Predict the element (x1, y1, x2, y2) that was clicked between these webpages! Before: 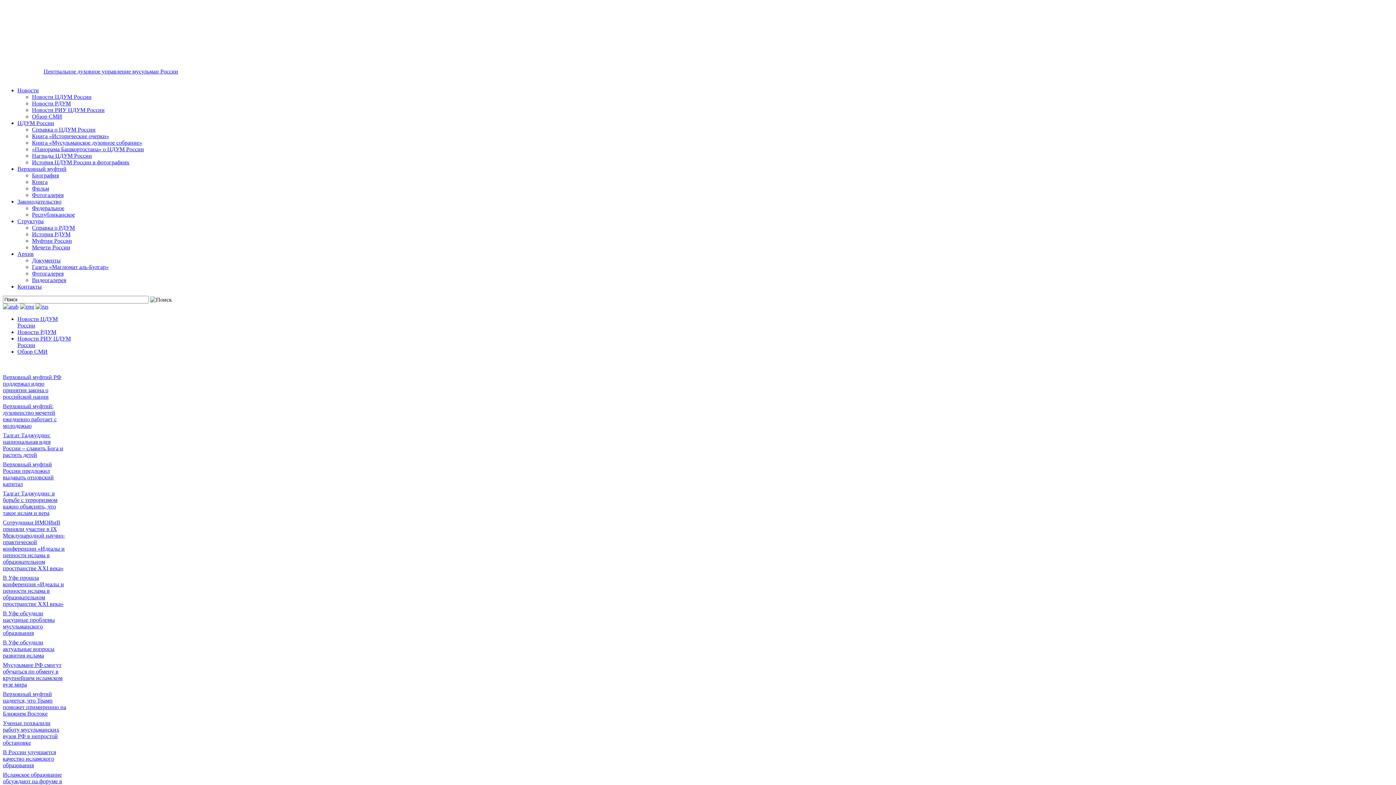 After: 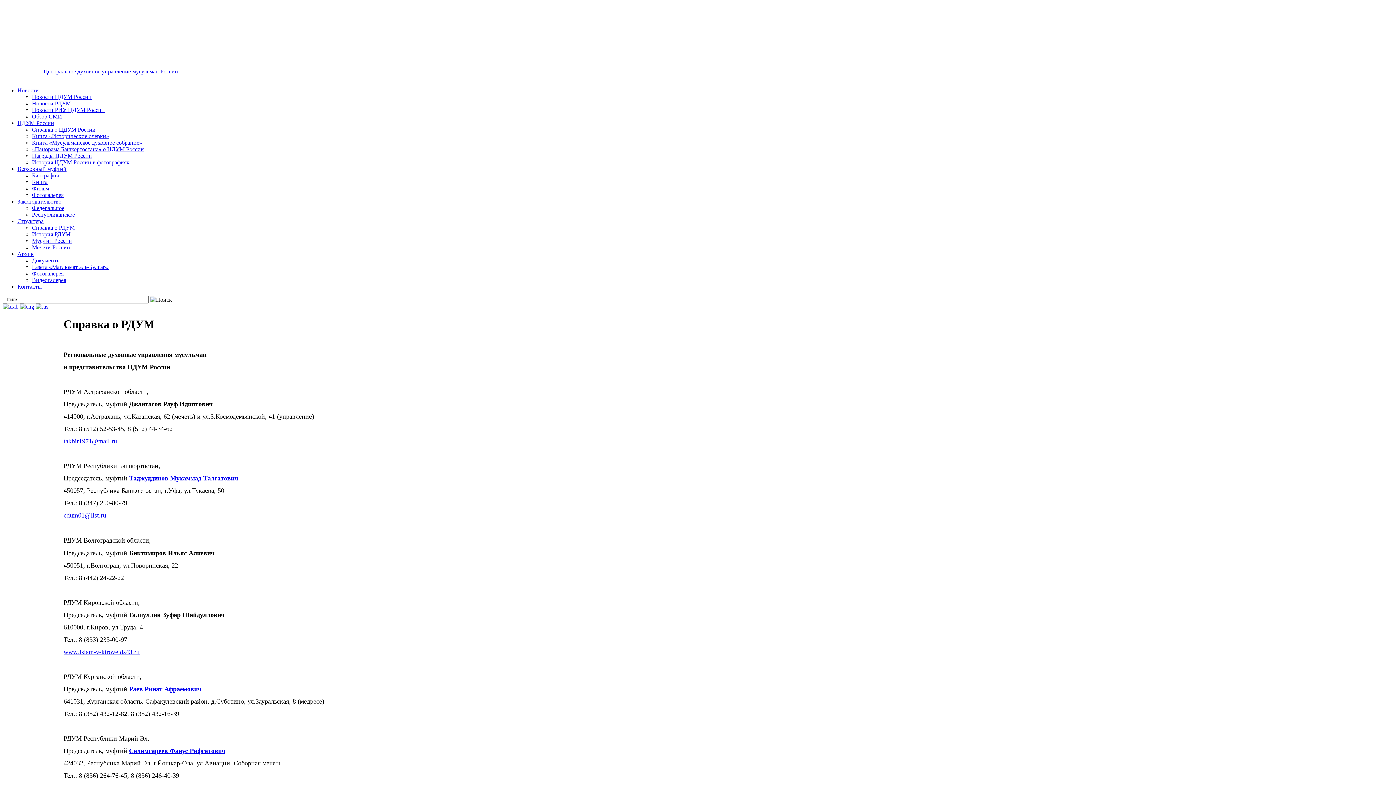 Action: label: Структура bbox: (17, 218, 43, 224)